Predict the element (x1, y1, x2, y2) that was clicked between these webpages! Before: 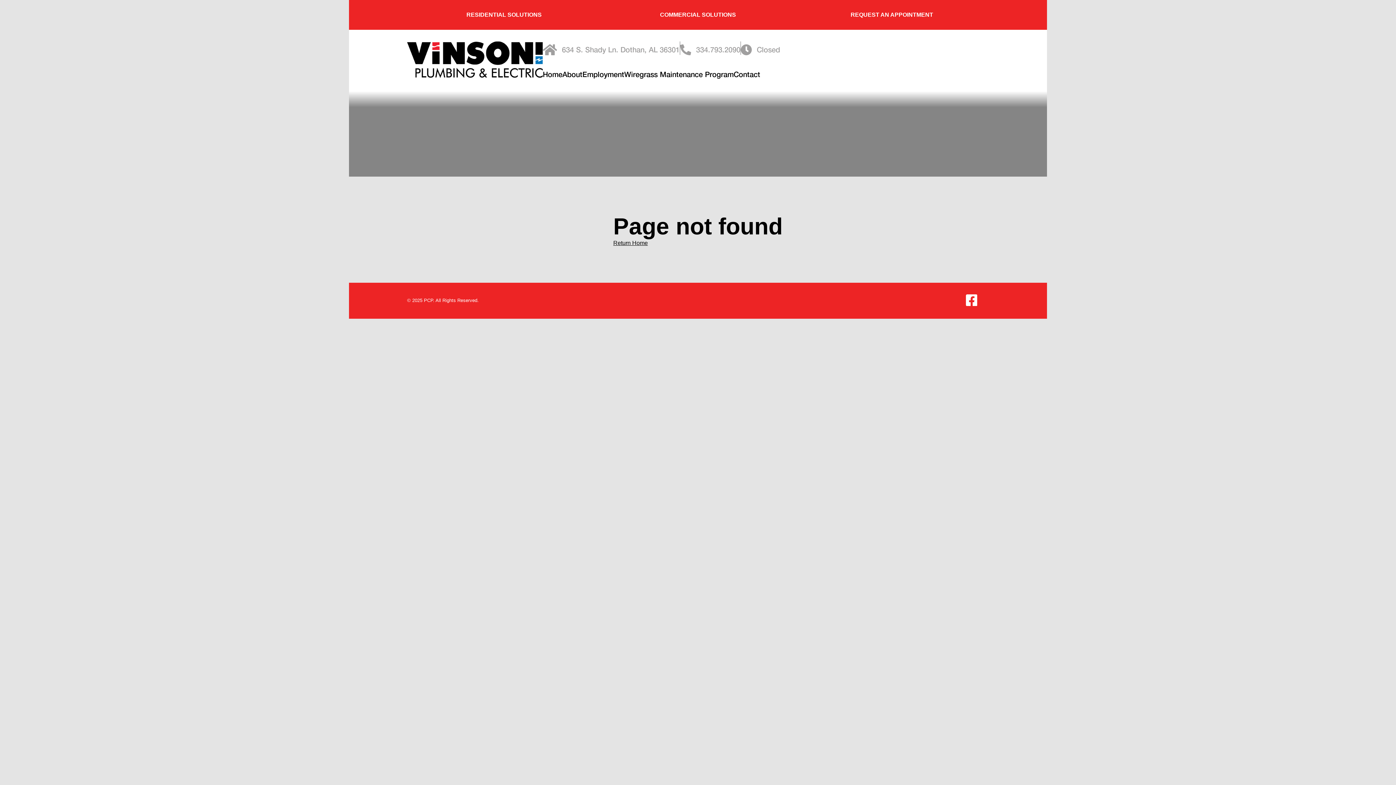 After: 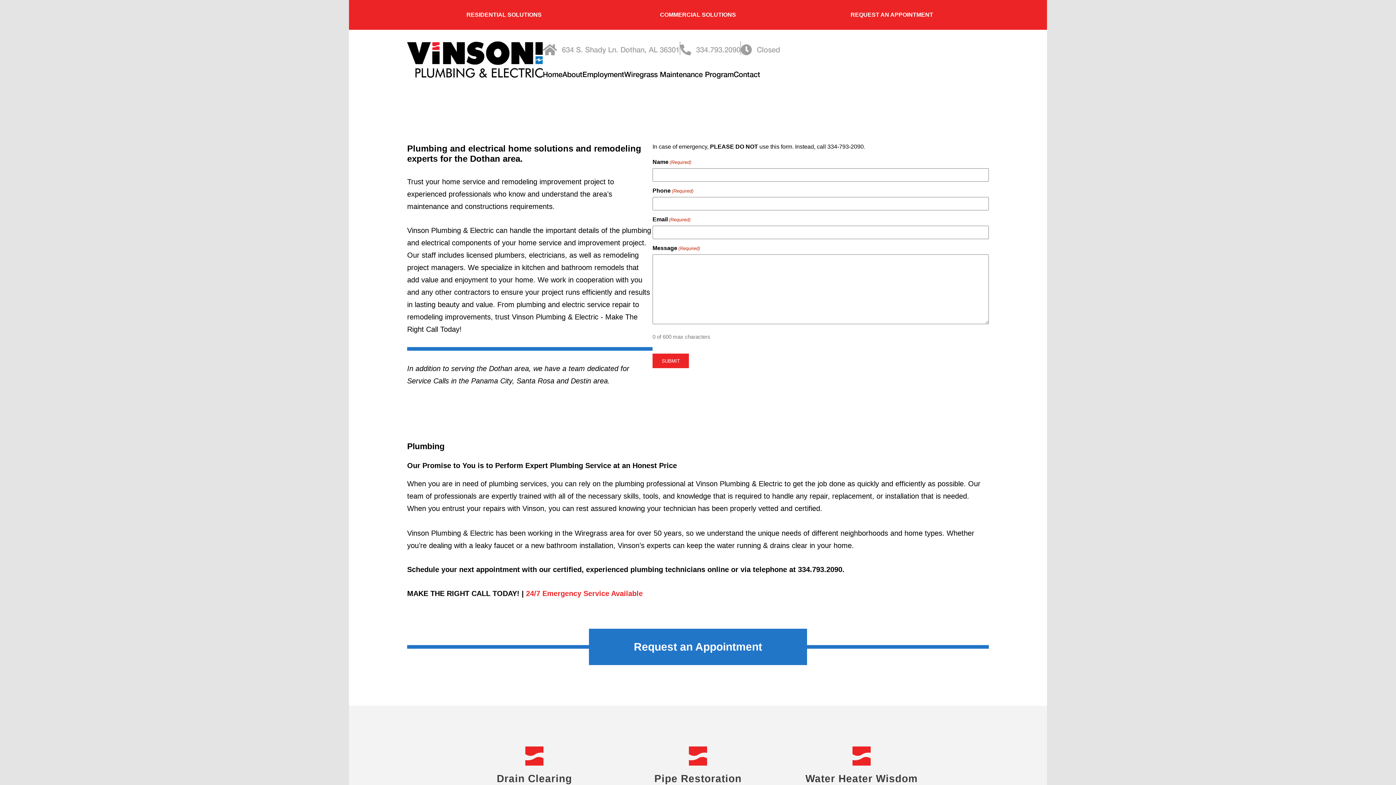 Action: bbox: (466, 11, 541, 17) label: RESIDENTIAL SOLUTIONS